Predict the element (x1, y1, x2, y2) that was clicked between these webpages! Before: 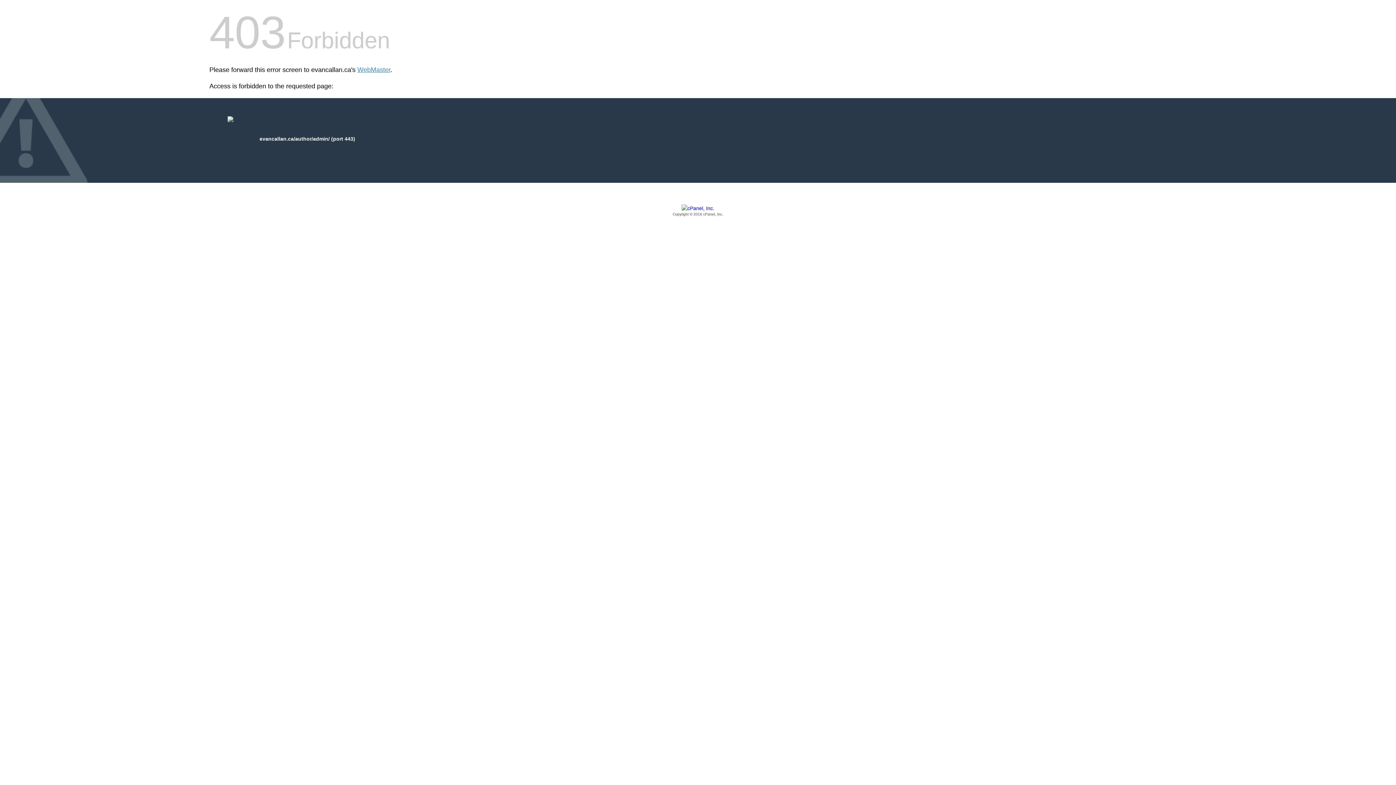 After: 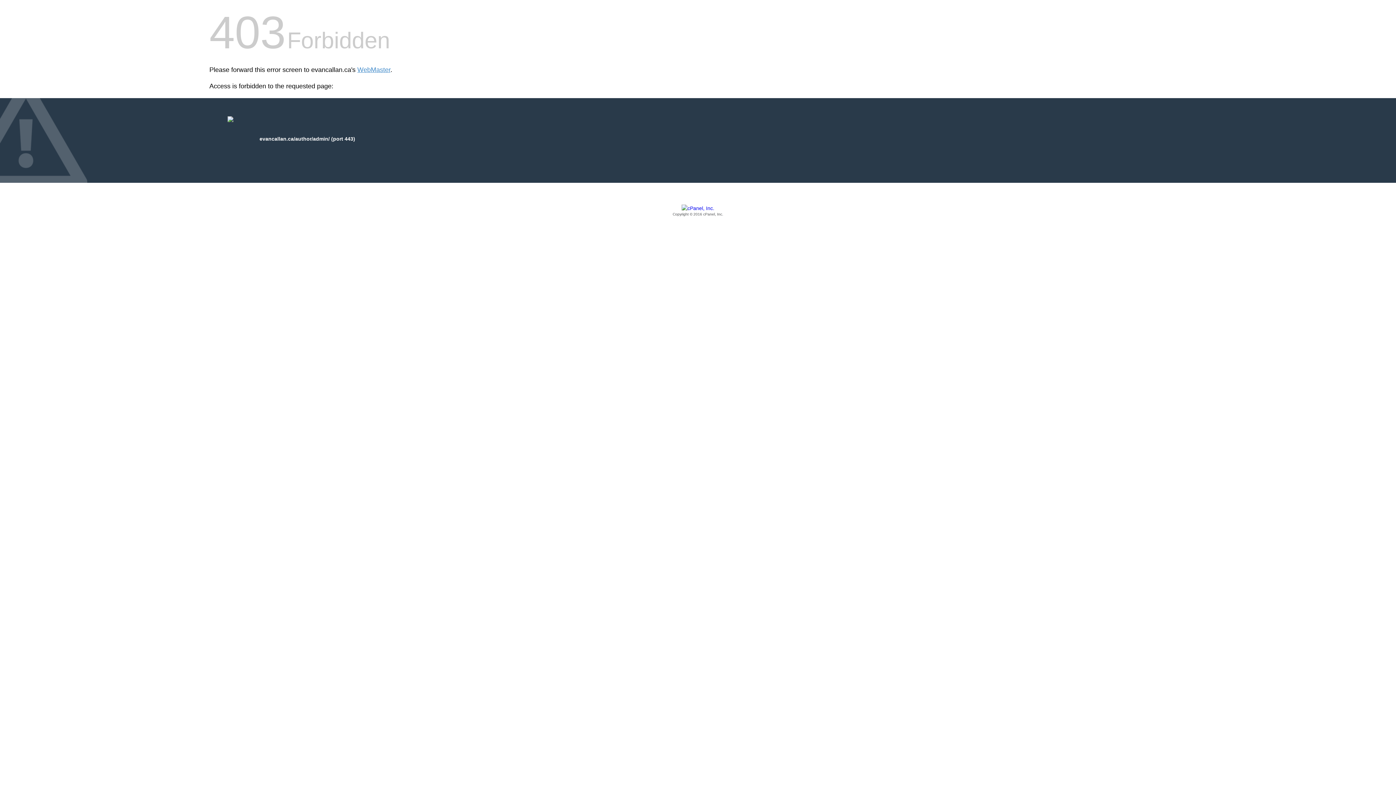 Action: label: Copyright © 2016 cPanel, Inc. bbox: (209, 205, 1186, 217)